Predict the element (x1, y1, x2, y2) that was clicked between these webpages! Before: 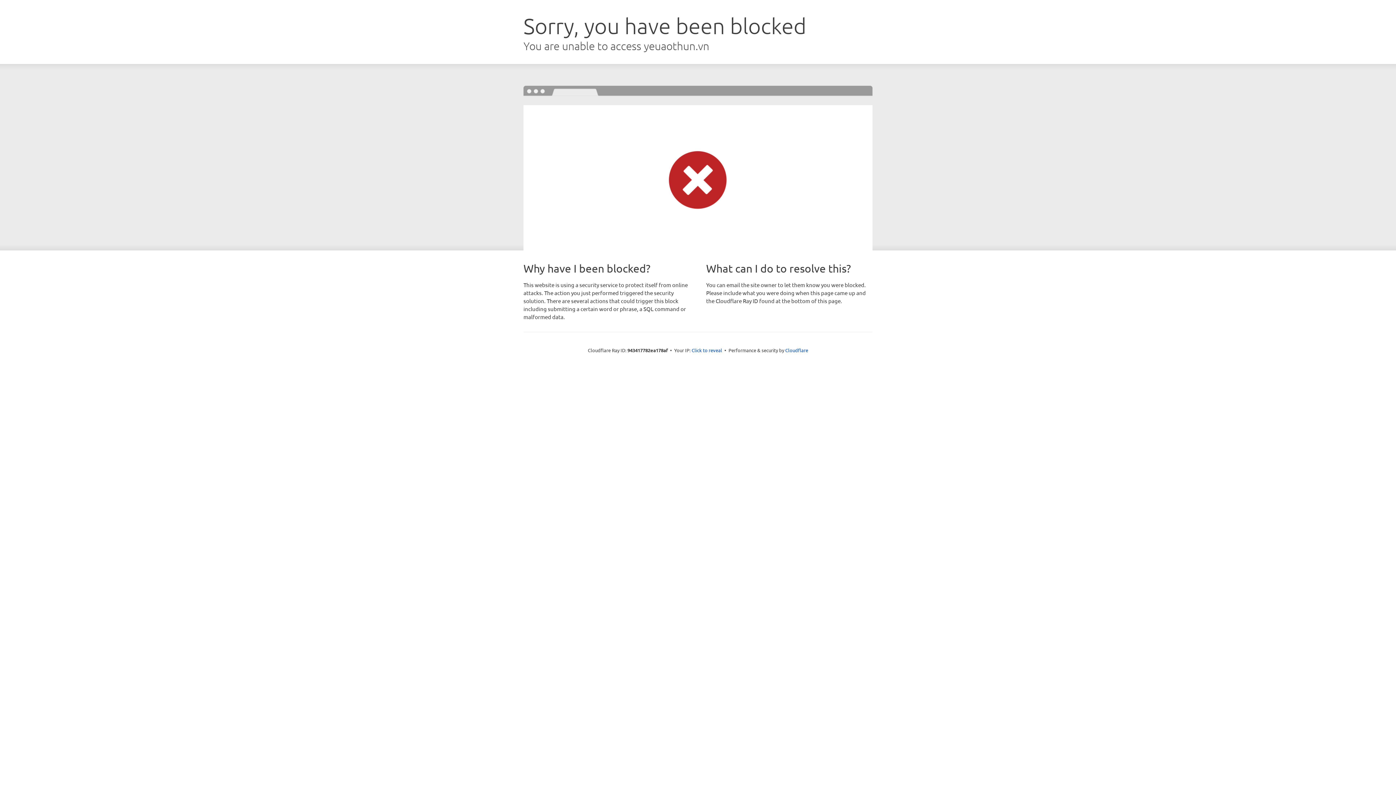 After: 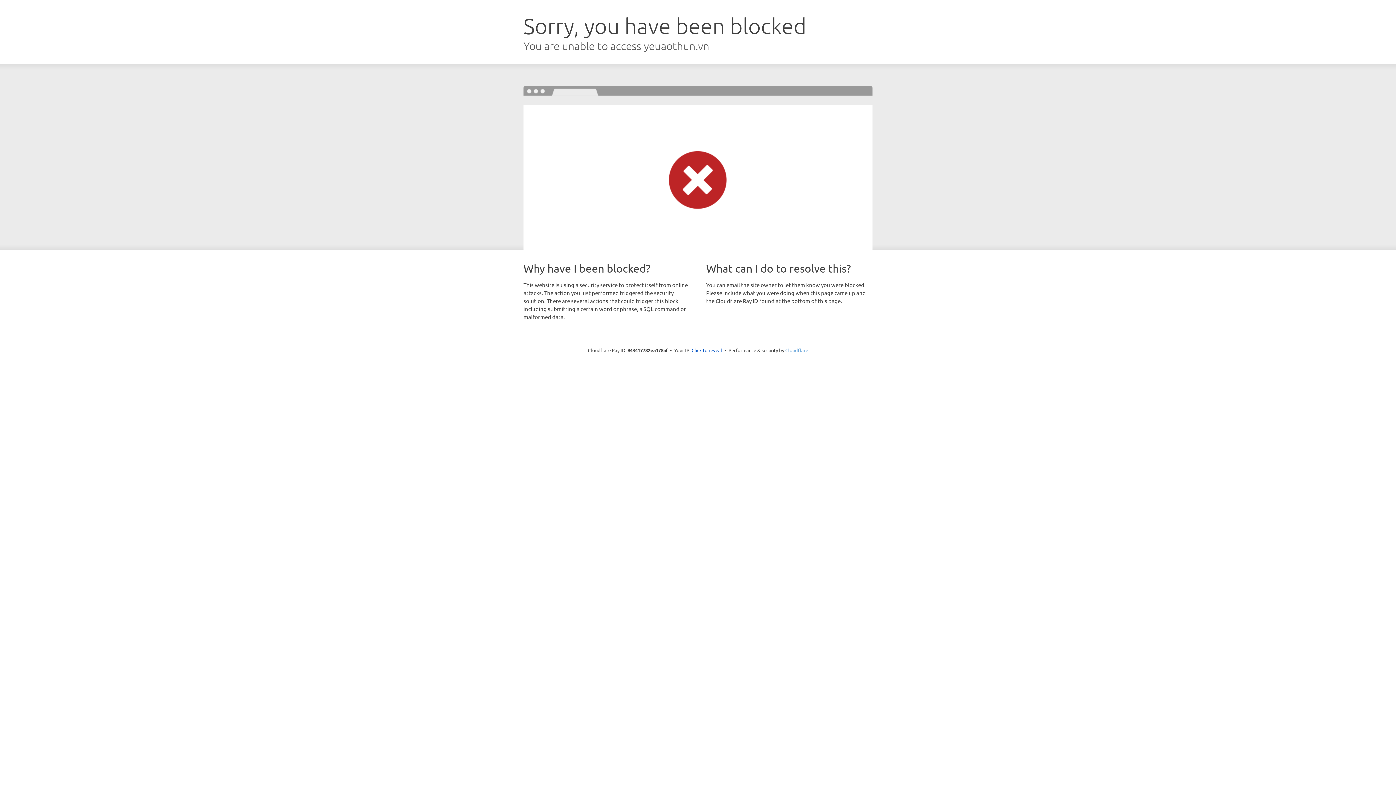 Action: label: Cloudflare bbox: (785, 347, 808, 353)